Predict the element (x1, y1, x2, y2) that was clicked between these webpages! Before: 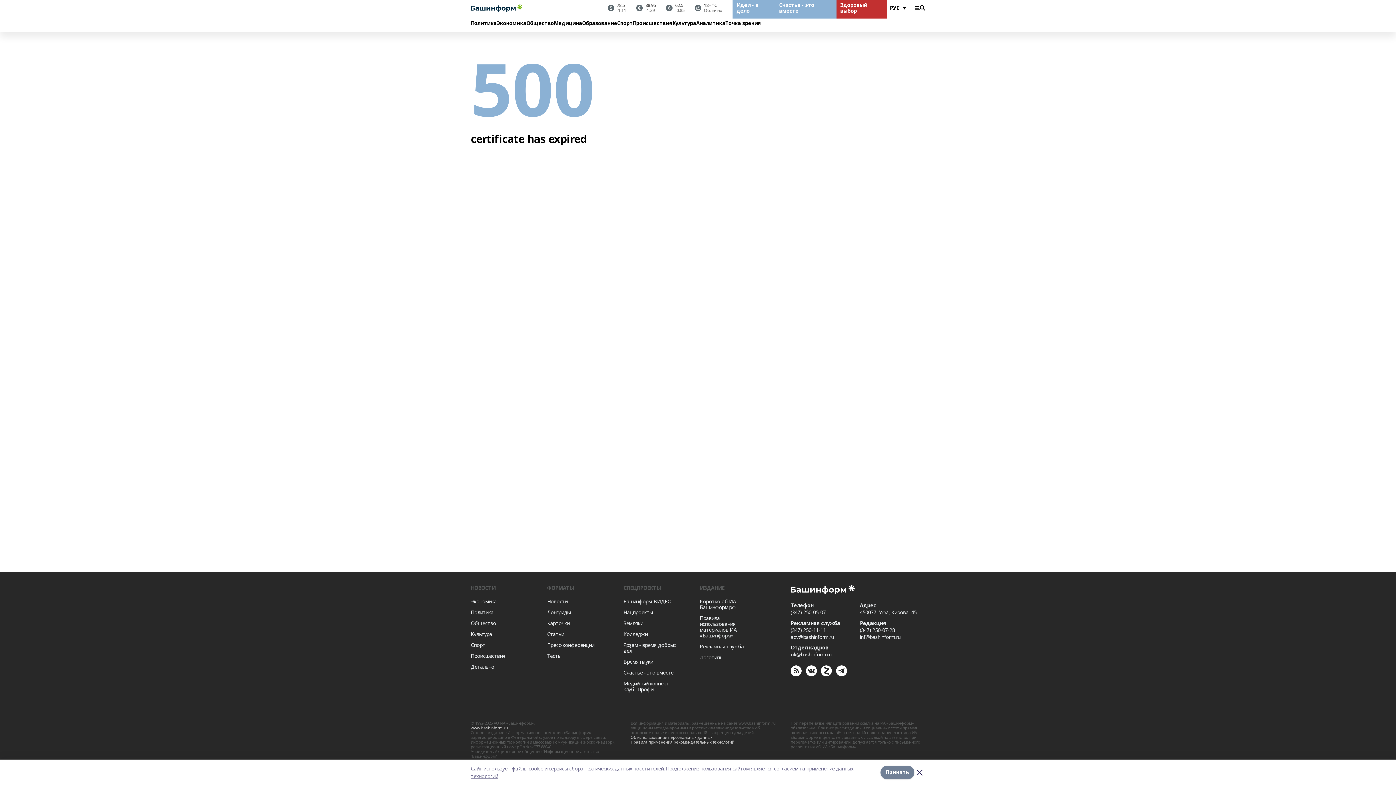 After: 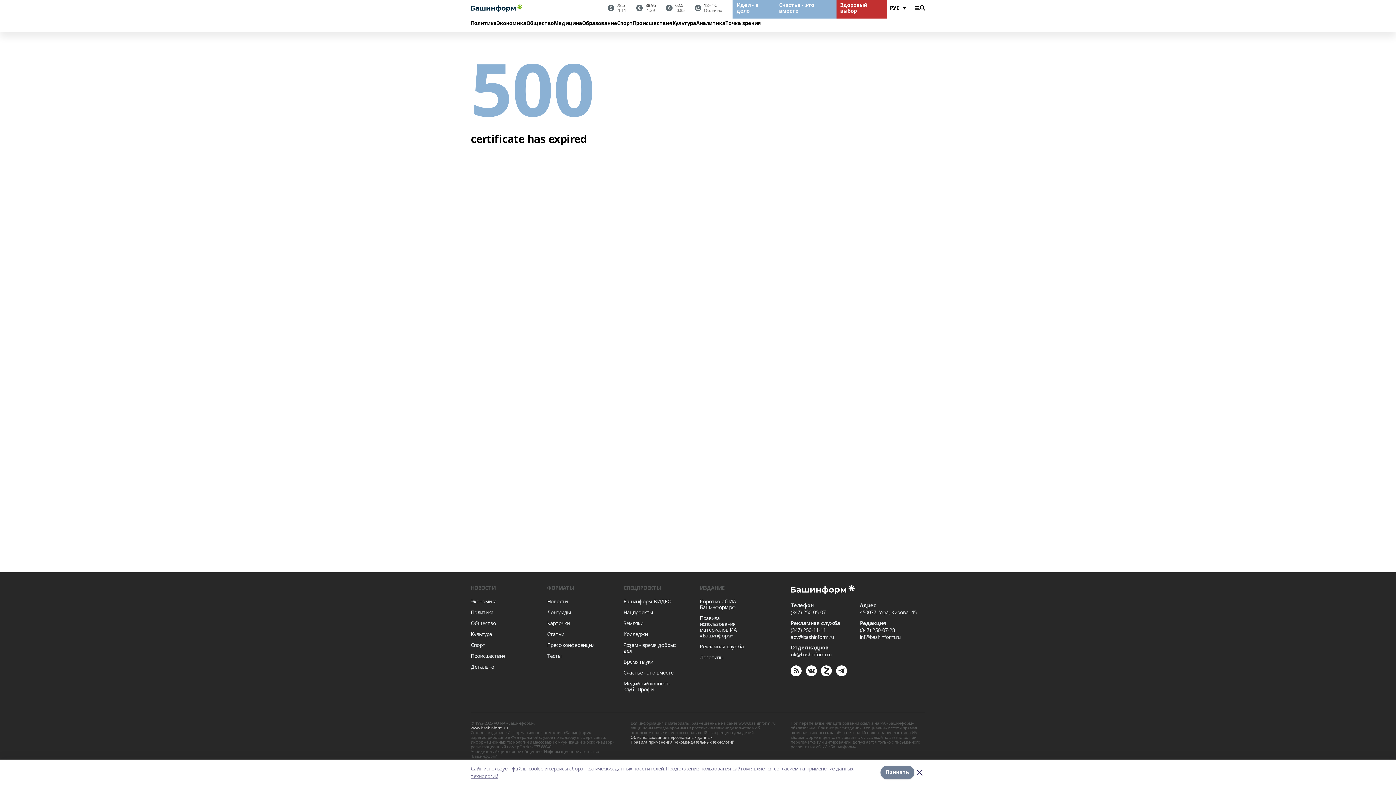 Action: label: Правила использования материалов ИА «Башинформ» bbox: (700, 614, 736, 639)